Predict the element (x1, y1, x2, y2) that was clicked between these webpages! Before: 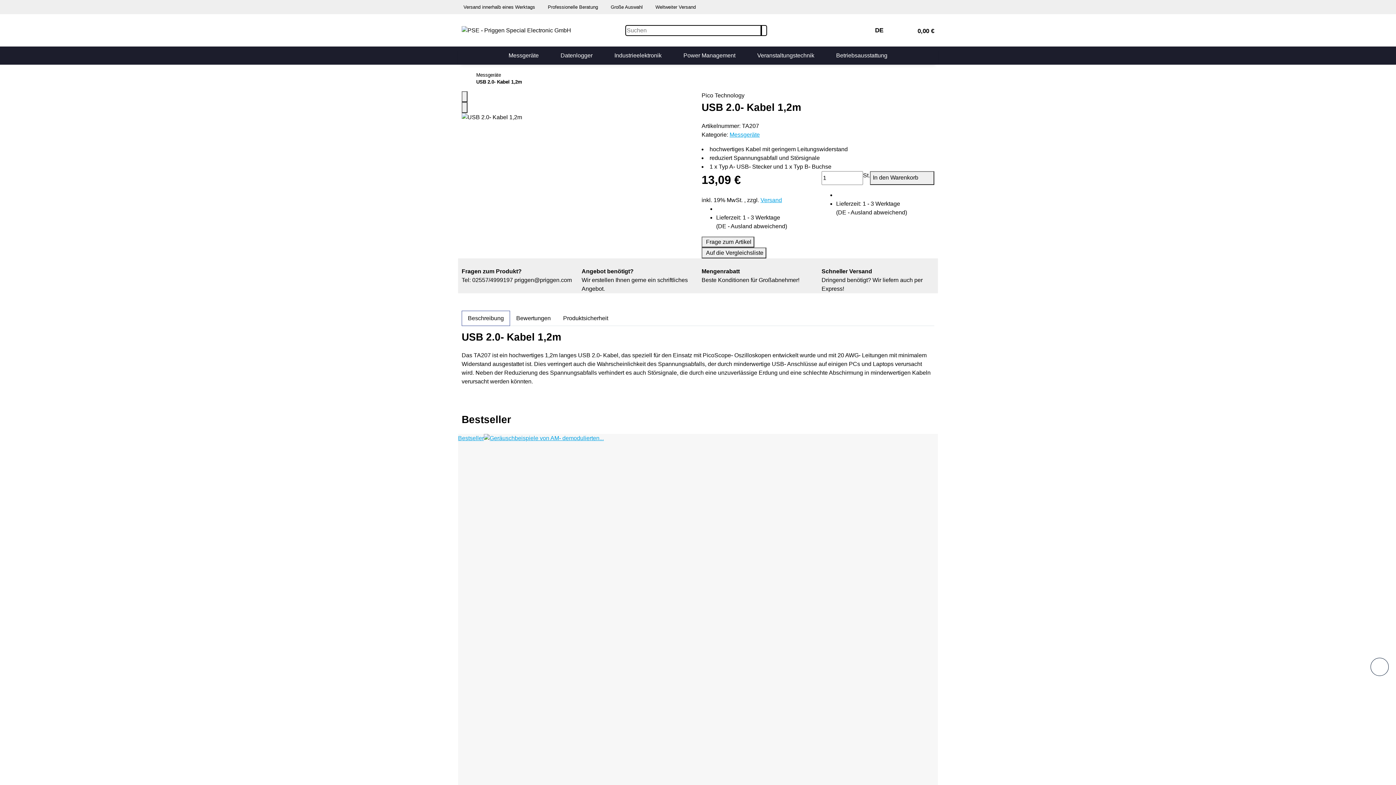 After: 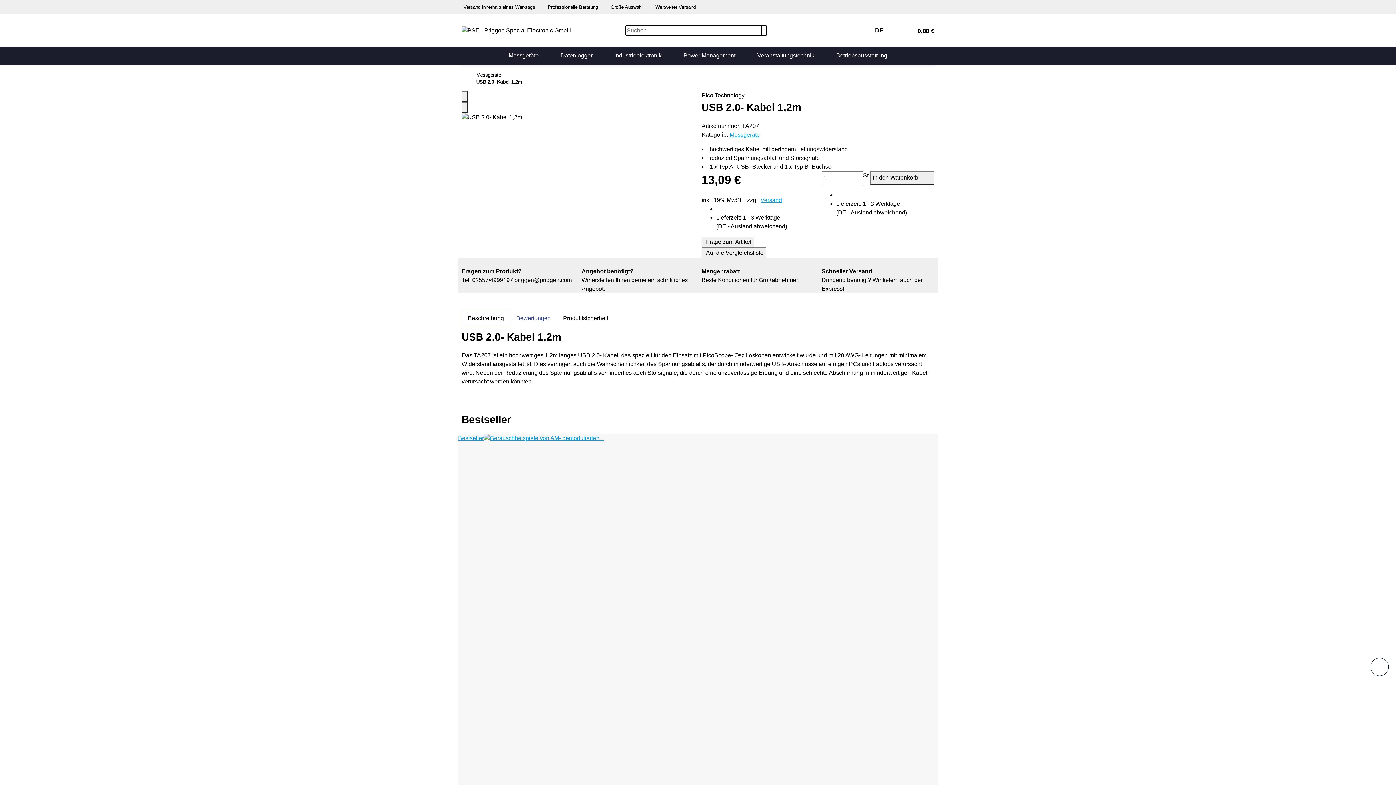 Action: bbox: (510, 310, 557, 326) label: Bewertungen